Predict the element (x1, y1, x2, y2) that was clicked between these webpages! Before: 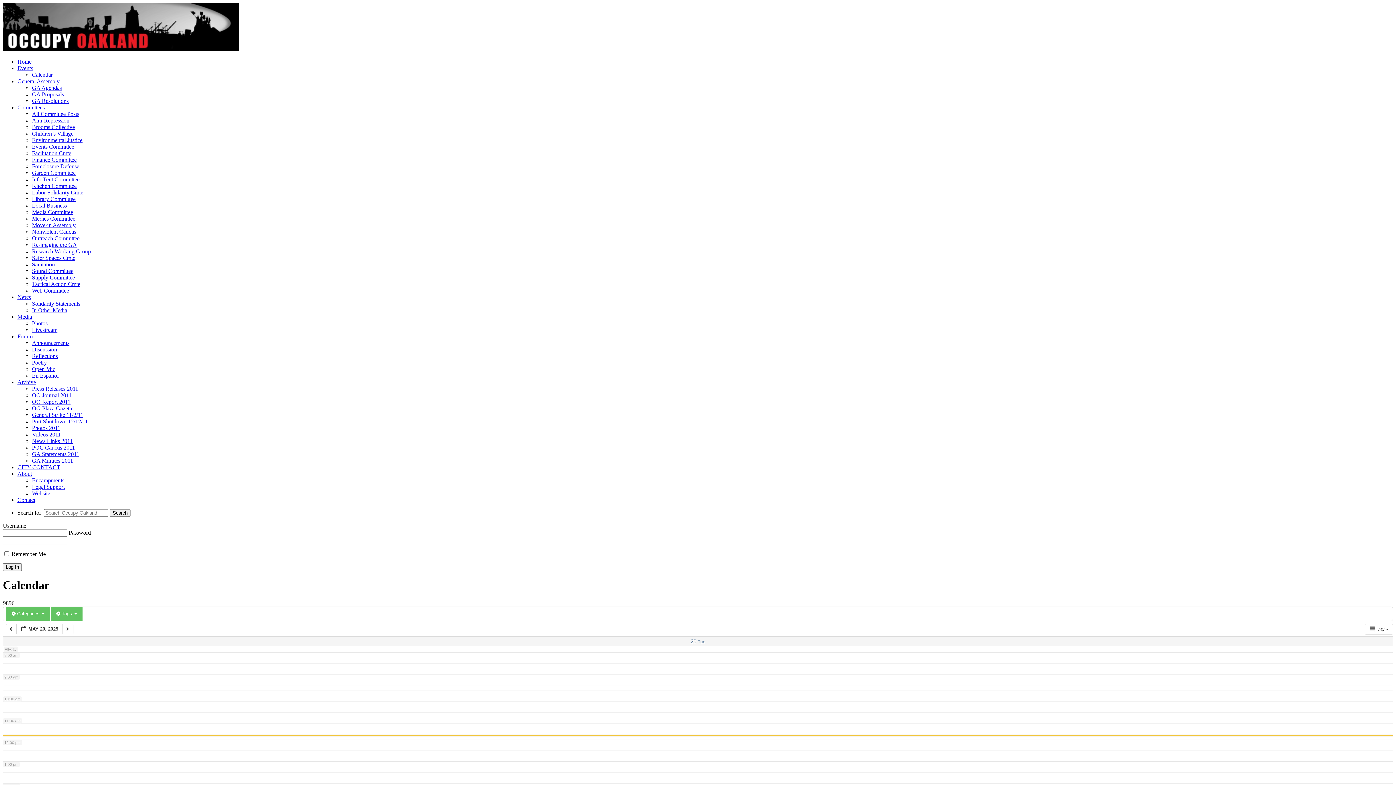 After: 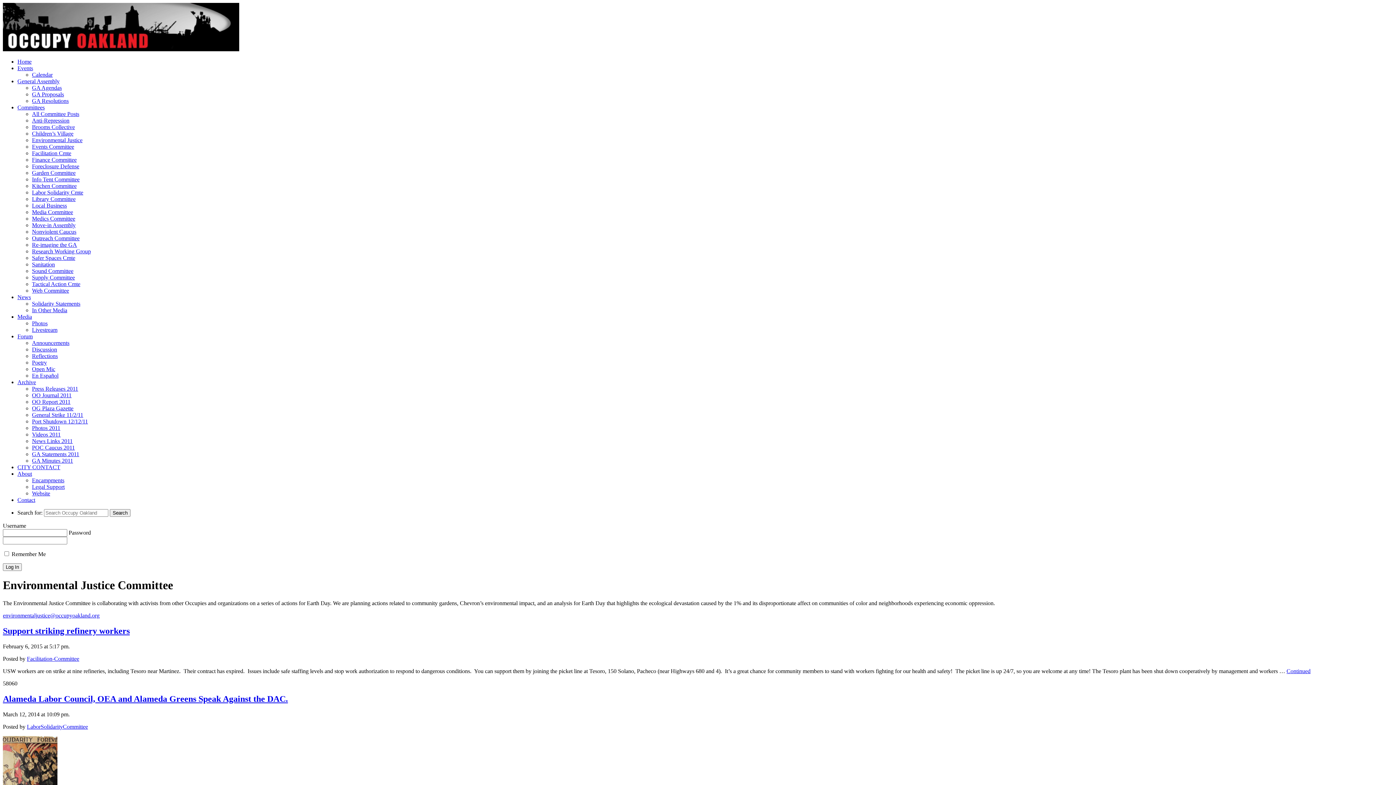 Action: label: Environmental Justice bbox: (32, 137, 82, 143)